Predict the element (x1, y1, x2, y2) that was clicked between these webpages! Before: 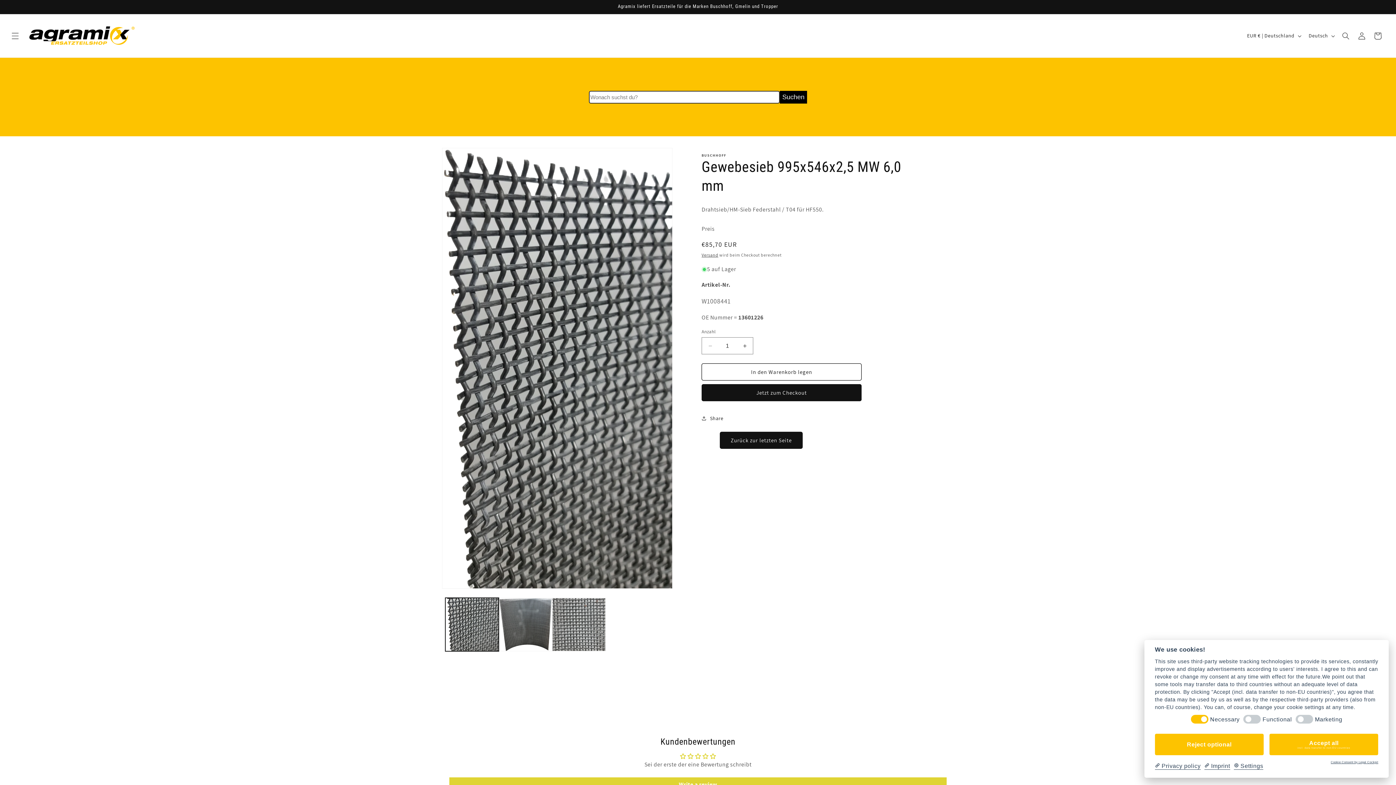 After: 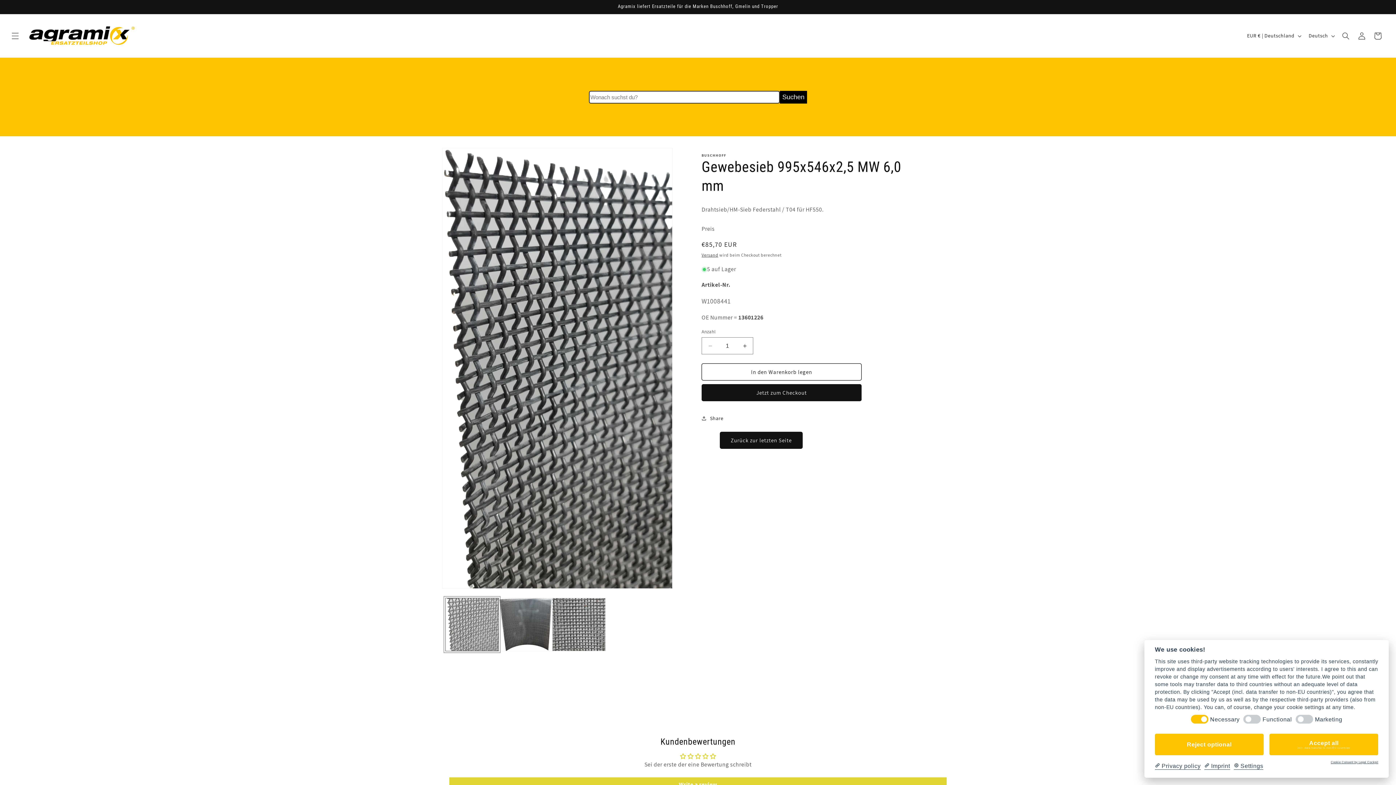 Action: bbox: (445, 598, 498, 651) label: Bild 1 in Galerieansicht laden